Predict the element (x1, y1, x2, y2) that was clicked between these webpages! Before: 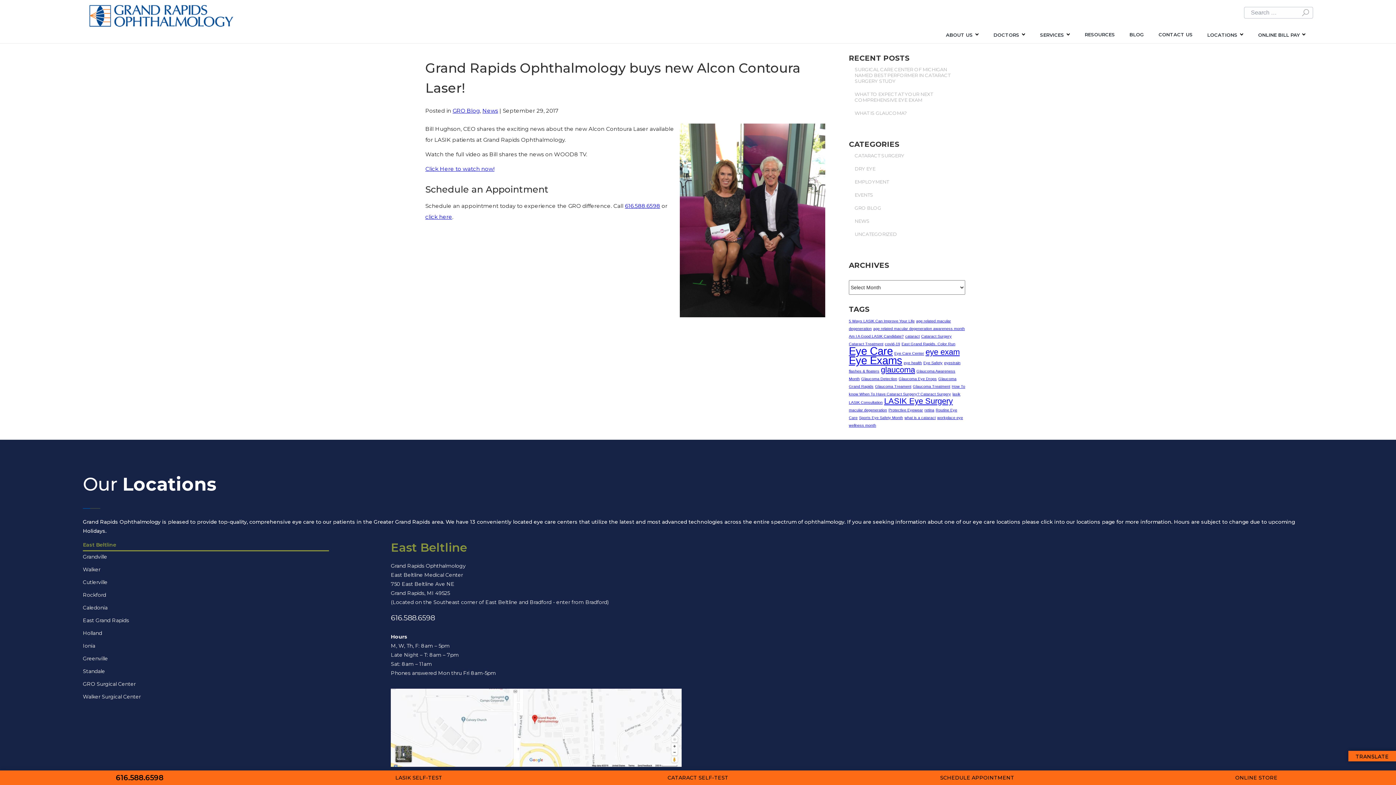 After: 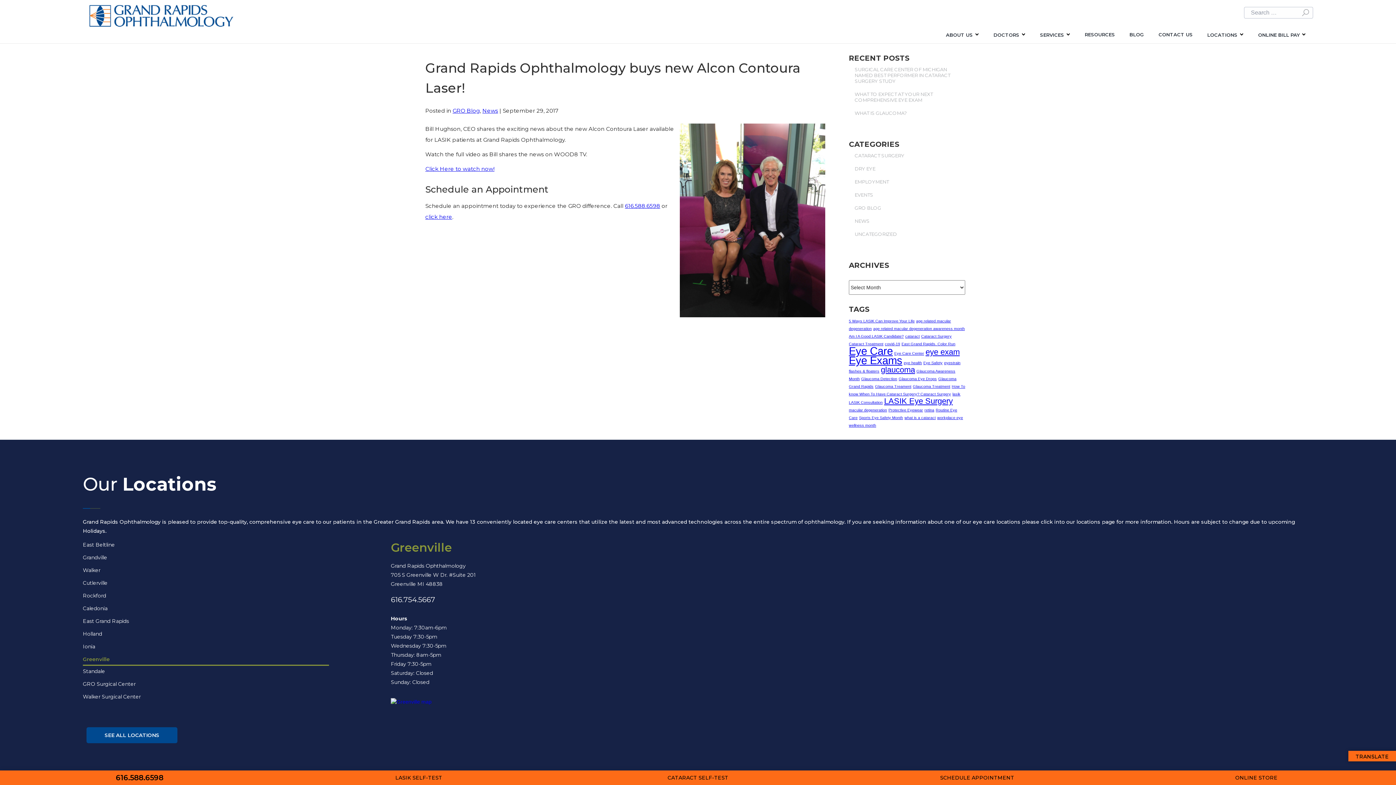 Action: bbox: (82, 653, 329, 666) label: Greenville